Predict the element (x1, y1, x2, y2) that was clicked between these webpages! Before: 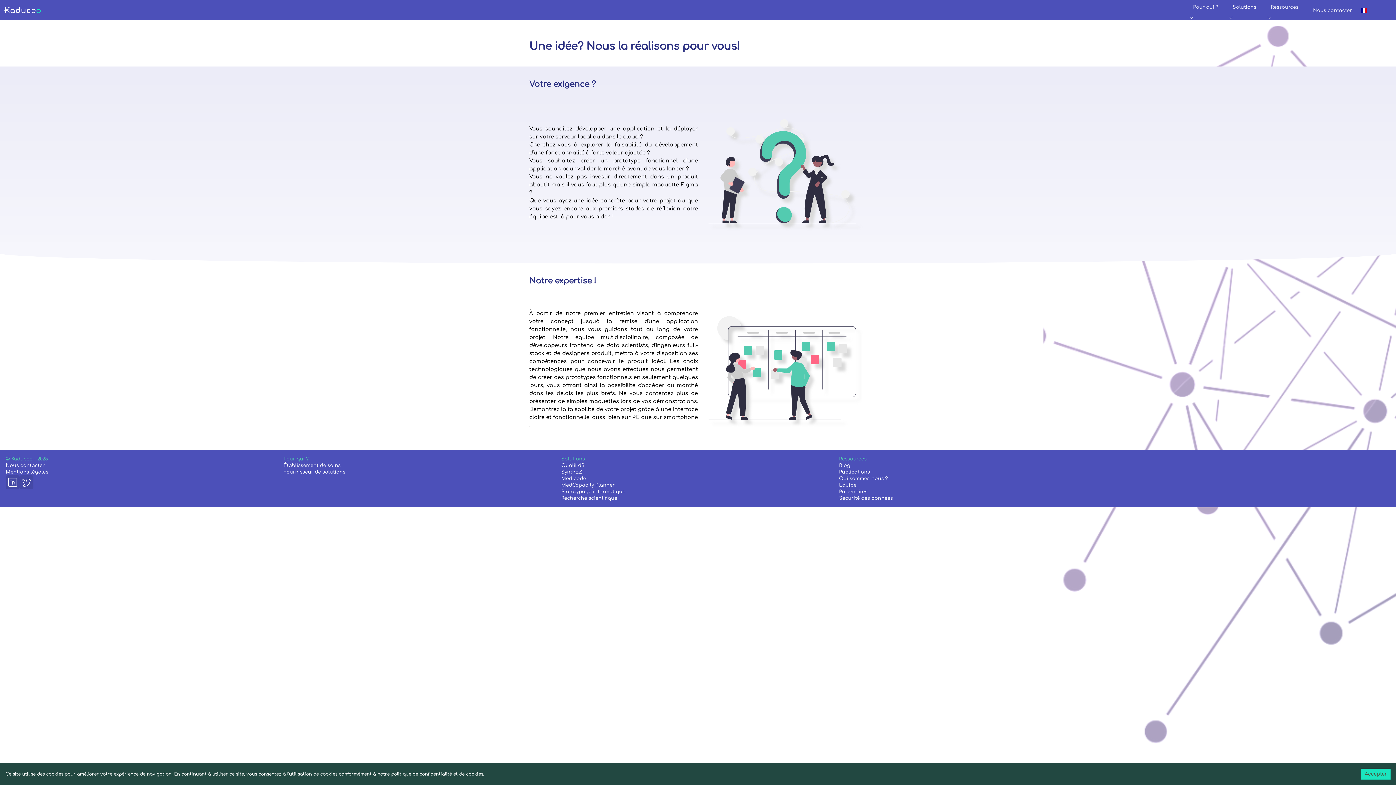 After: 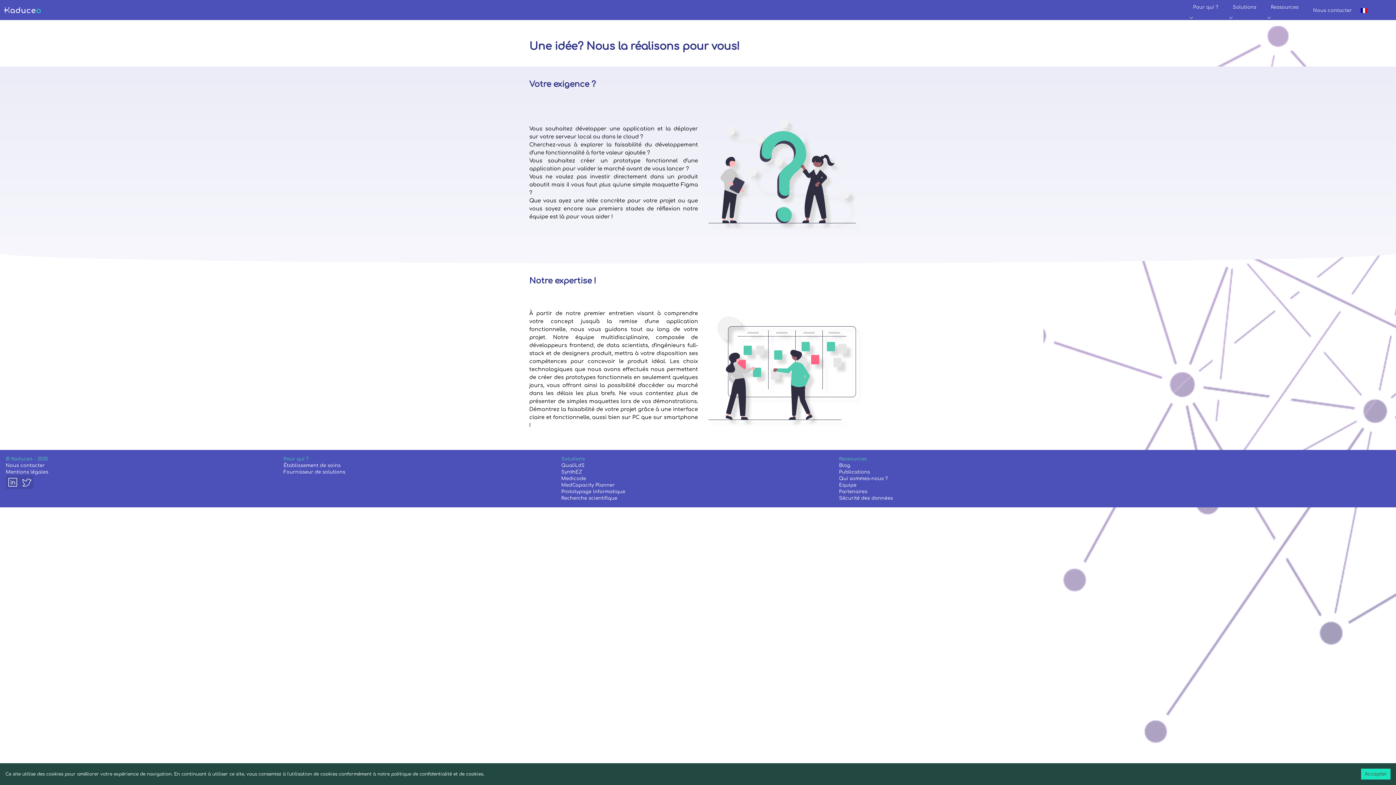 Action: bbox: (5, 475, 19, 489)